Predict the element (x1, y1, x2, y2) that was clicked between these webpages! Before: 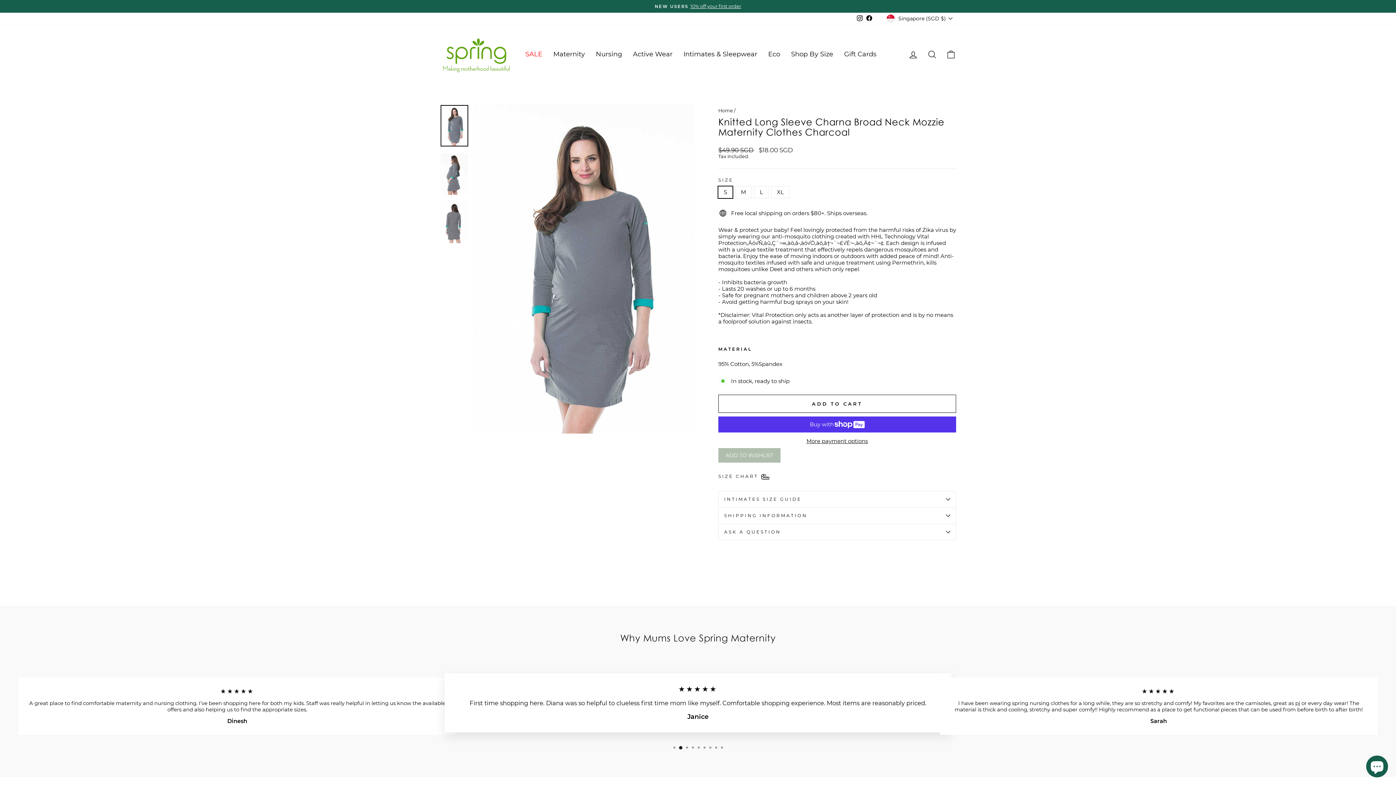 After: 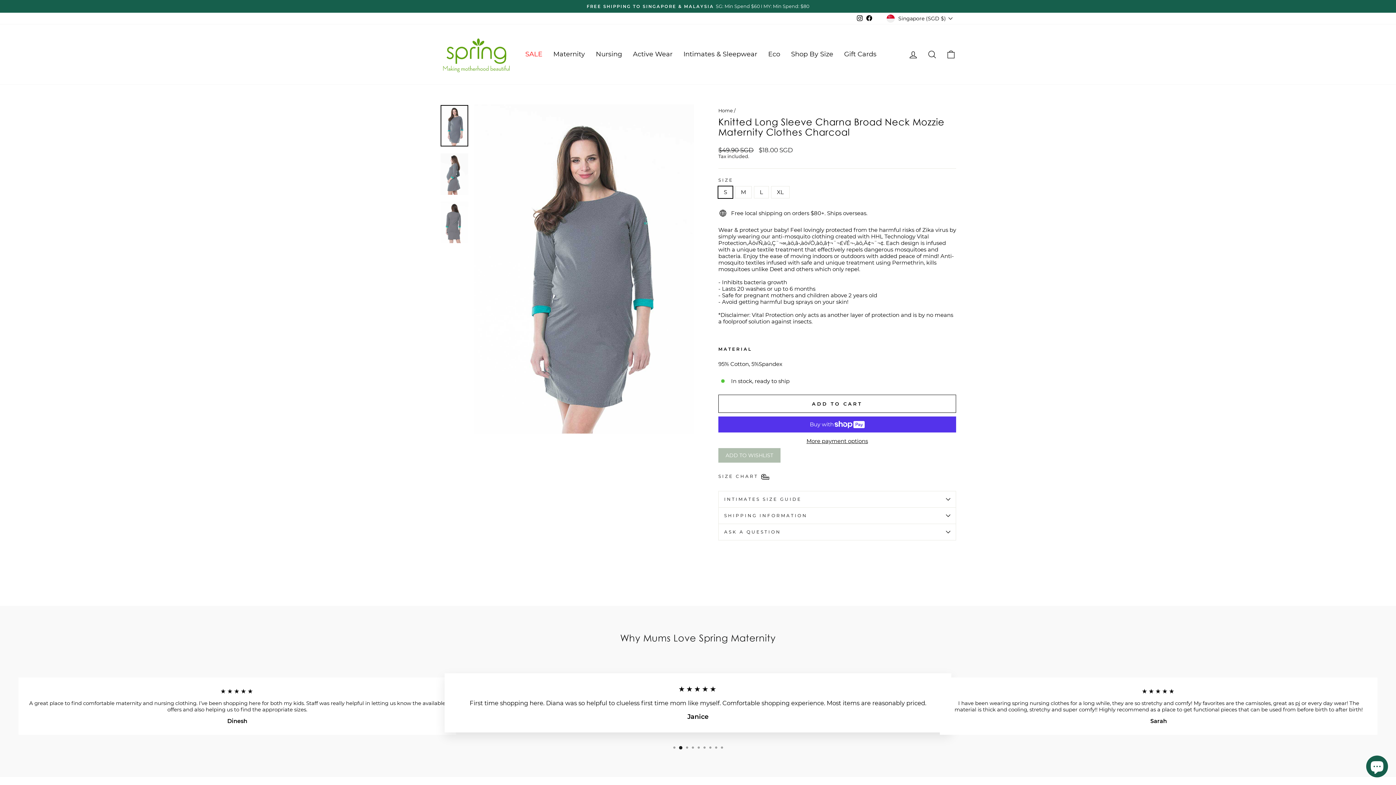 Action: bbox: (855, 13, 864, 23) label: Instagram